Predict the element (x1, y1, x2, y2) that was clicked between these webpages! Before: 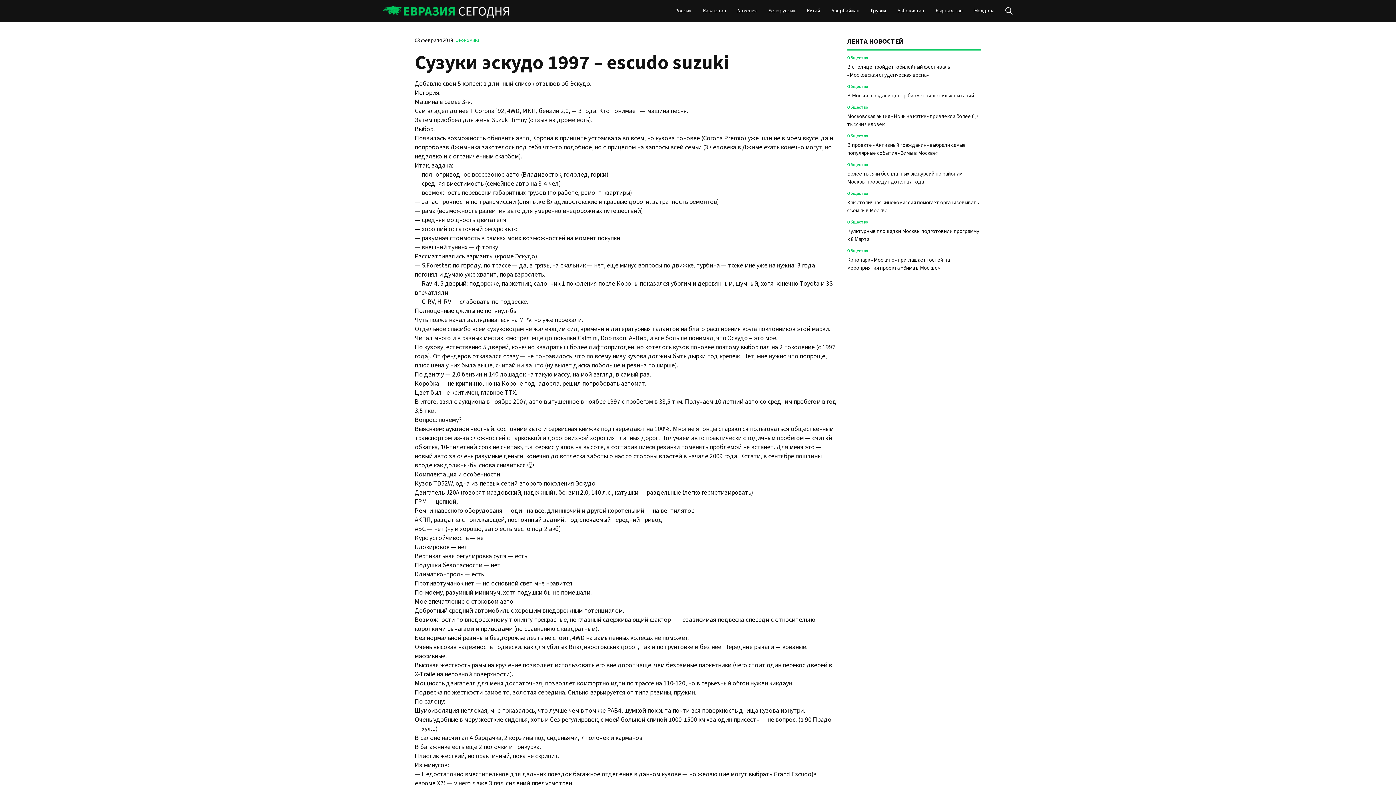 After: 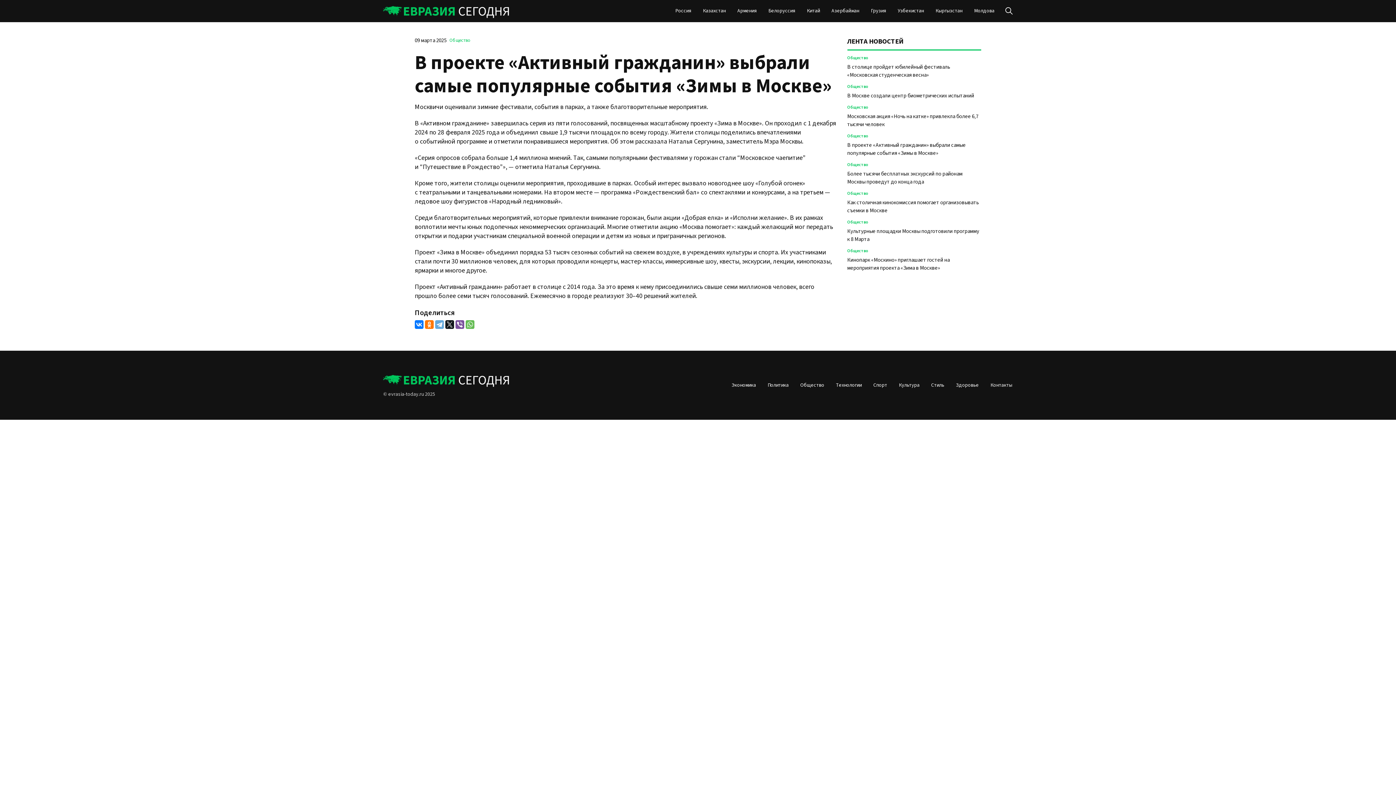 Action: label: В проекте «Активный гражданин» выбрали самые популярные события «Зимы в Москве» bbox: (847, 141, 981, 157)